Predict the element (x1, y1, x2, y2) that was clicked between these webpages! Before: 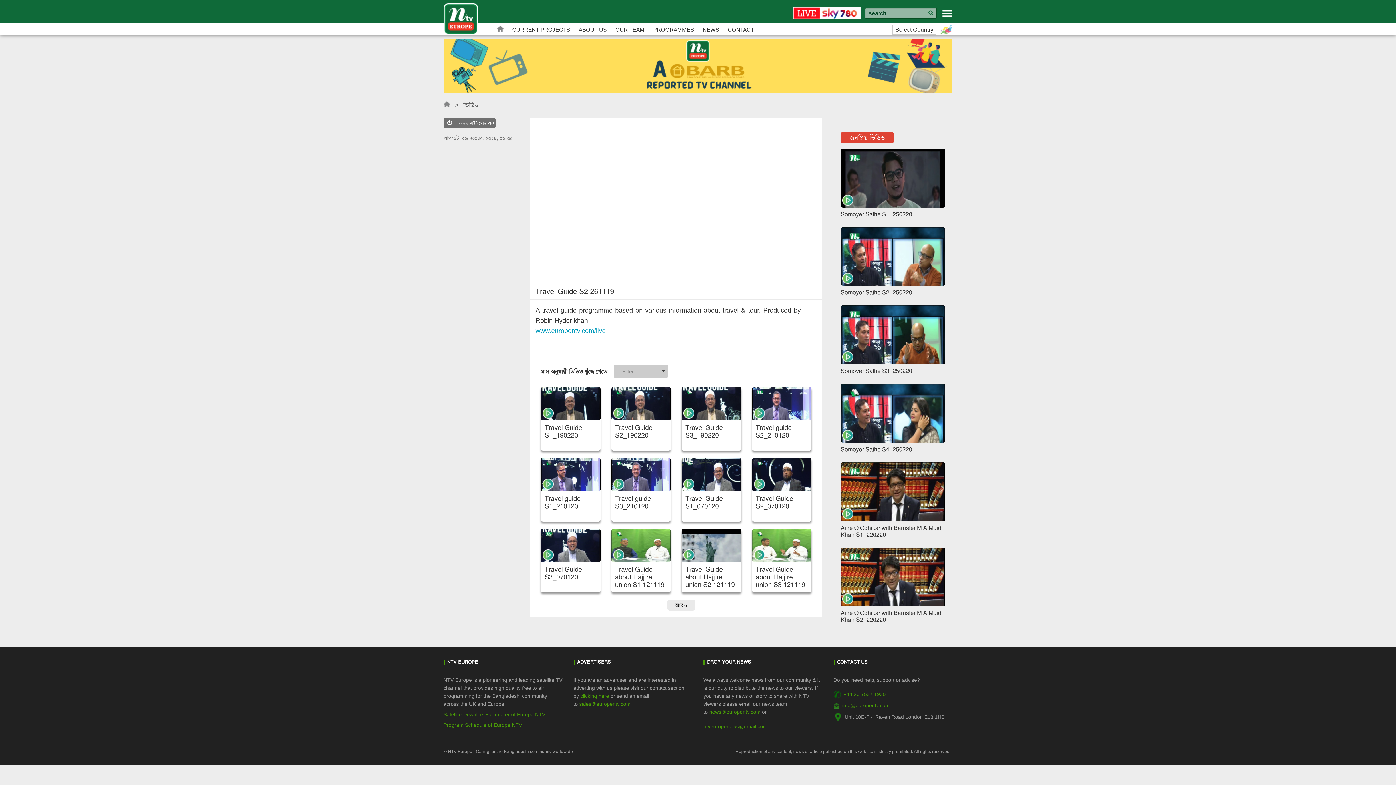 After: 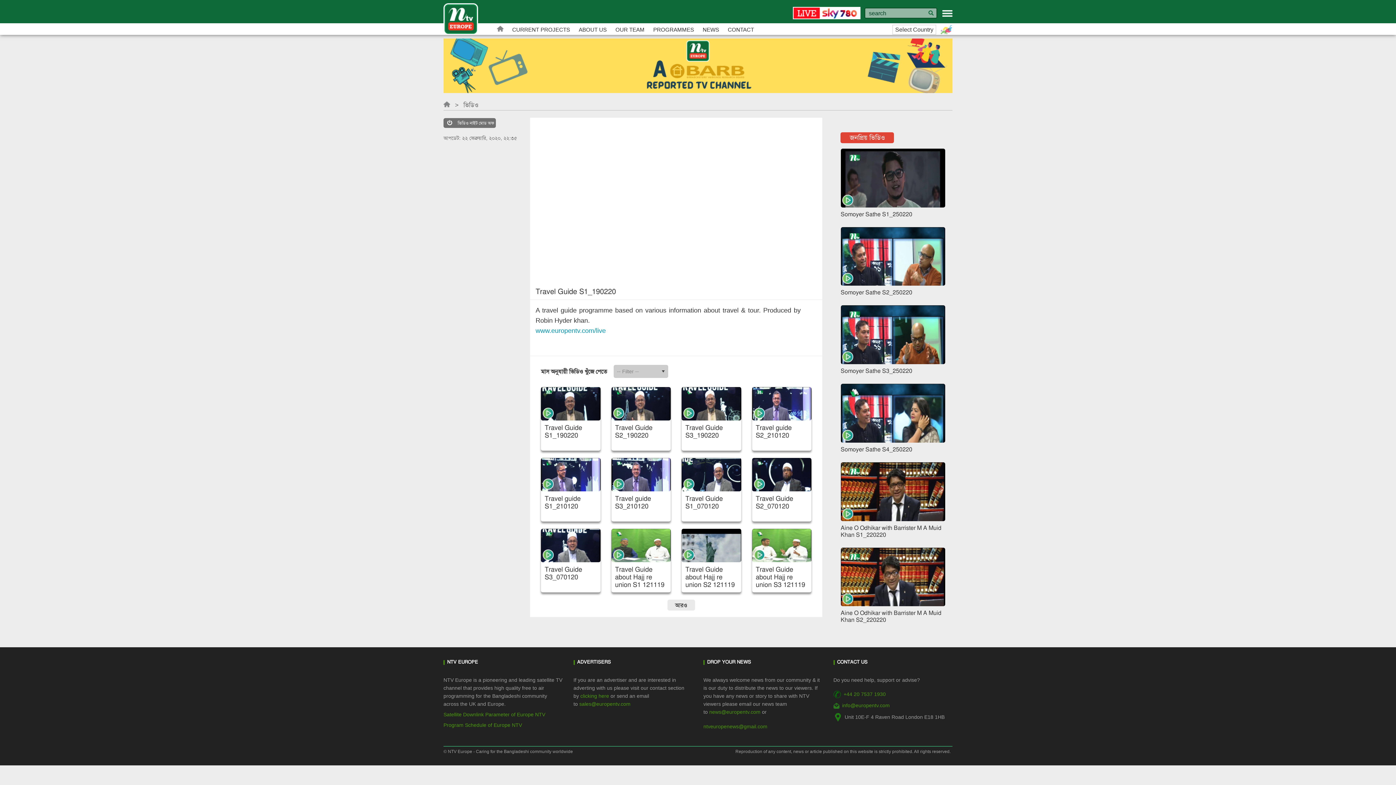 Action: bbox: (541, 387, 600, 420)